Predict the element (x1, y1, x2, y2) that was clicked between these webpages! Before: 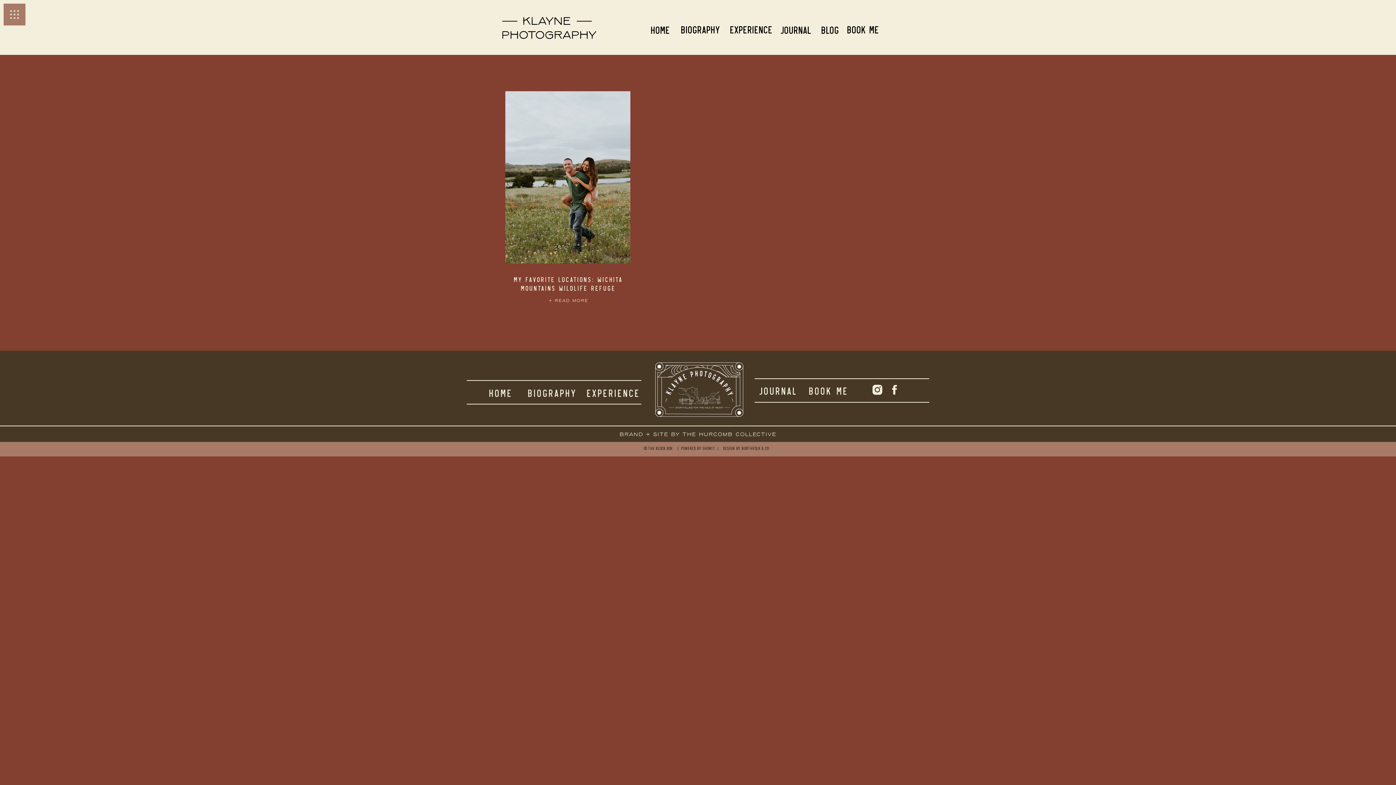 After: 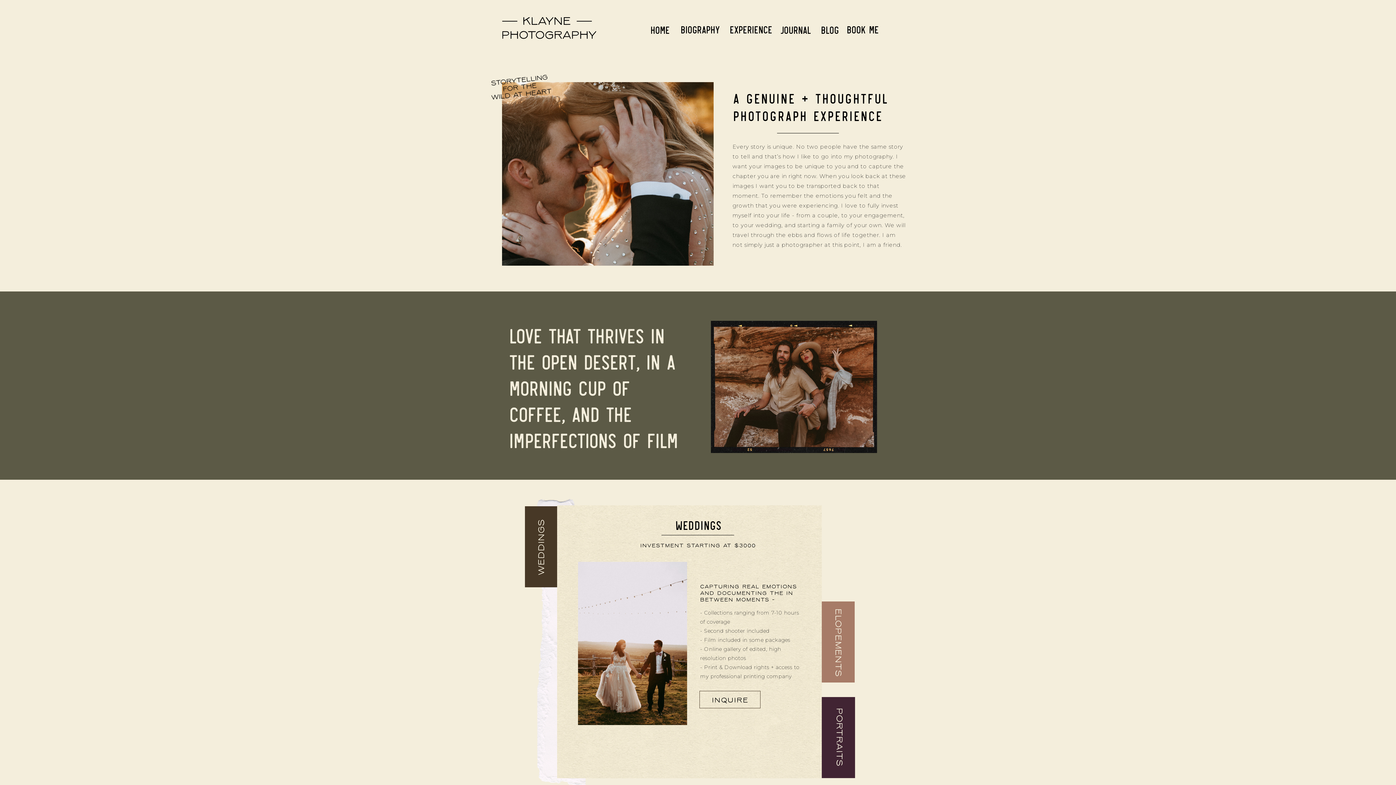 Action: label: EXPERIENCE bbox: (586, 386, 638, 397)